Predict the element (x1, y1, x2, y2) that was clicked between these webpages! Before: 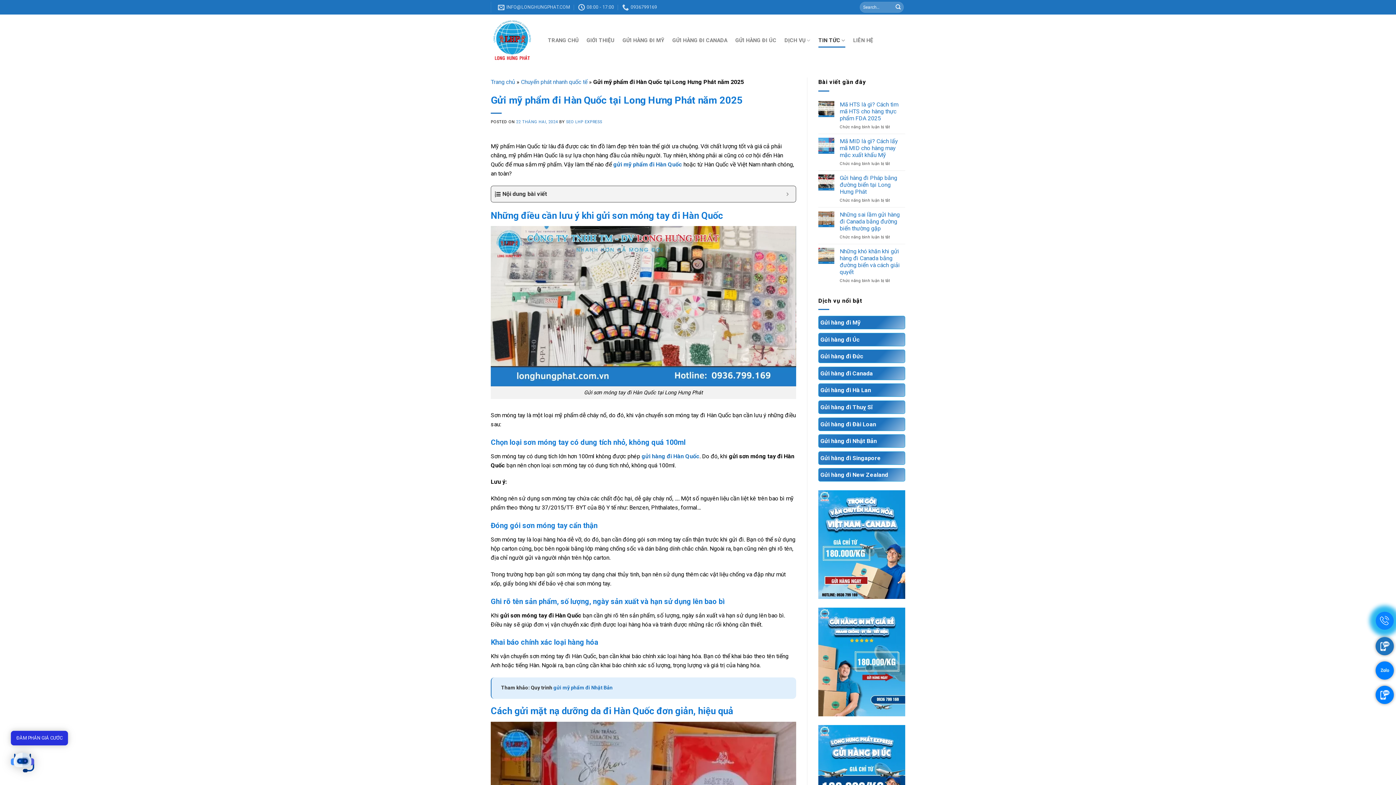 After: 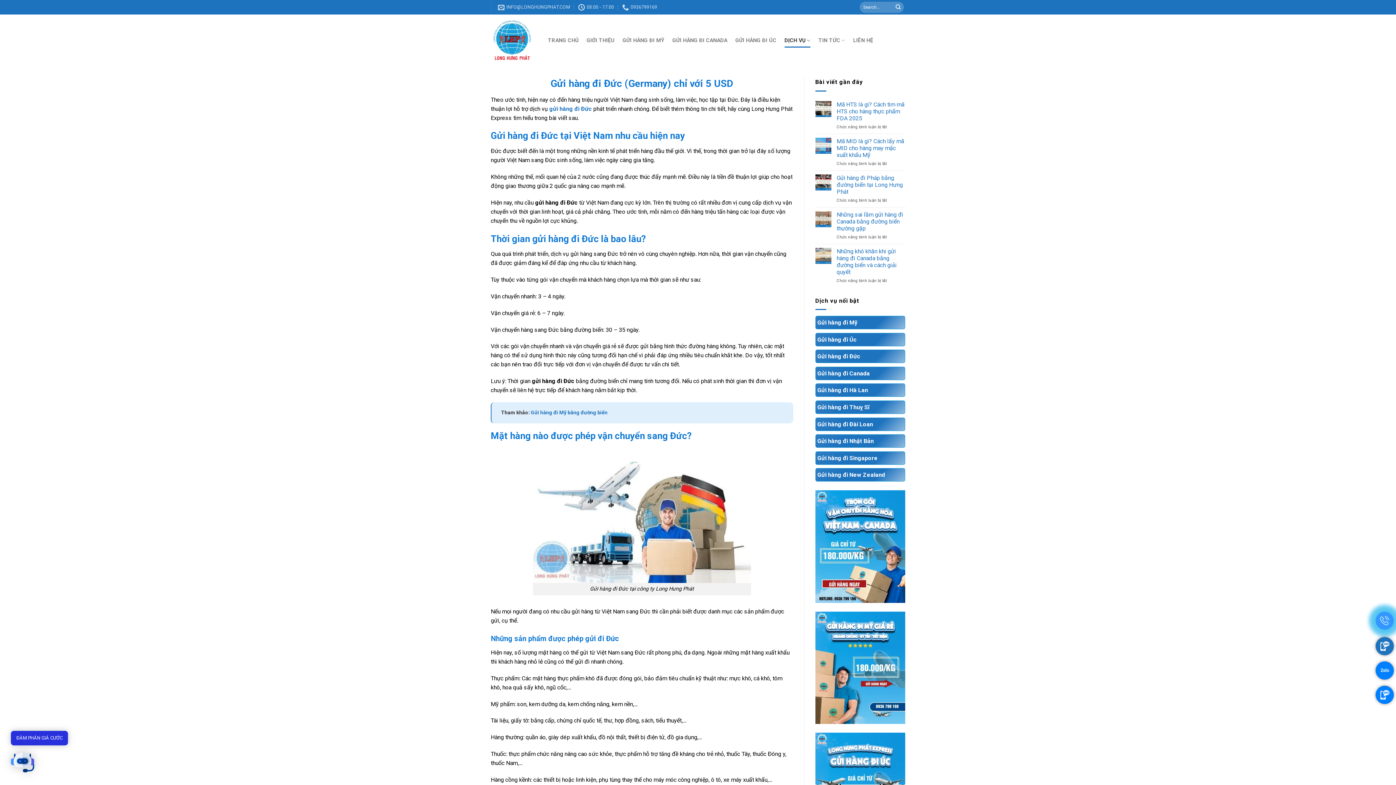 Action: bbox: (820, 353, 863, 360) label: Gửi hàng đi Đức